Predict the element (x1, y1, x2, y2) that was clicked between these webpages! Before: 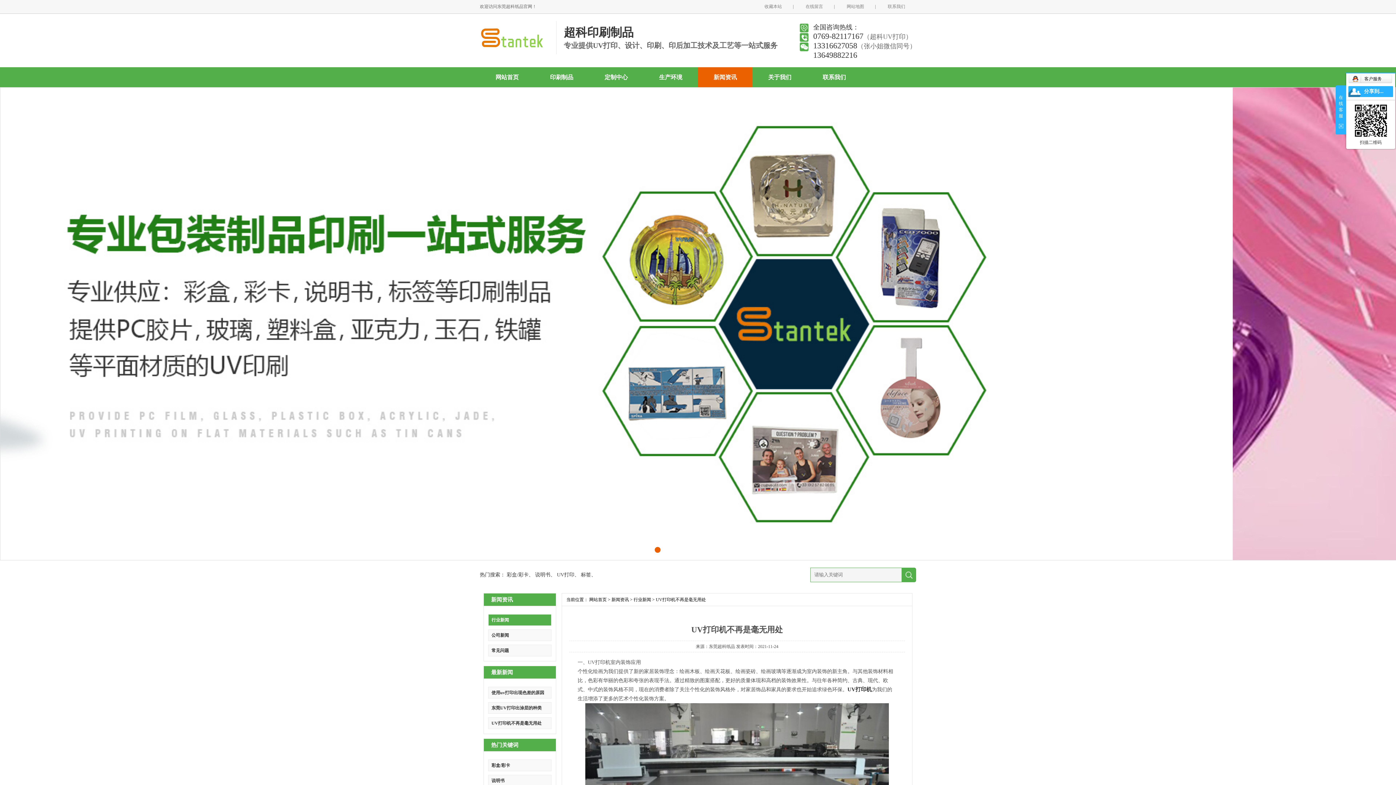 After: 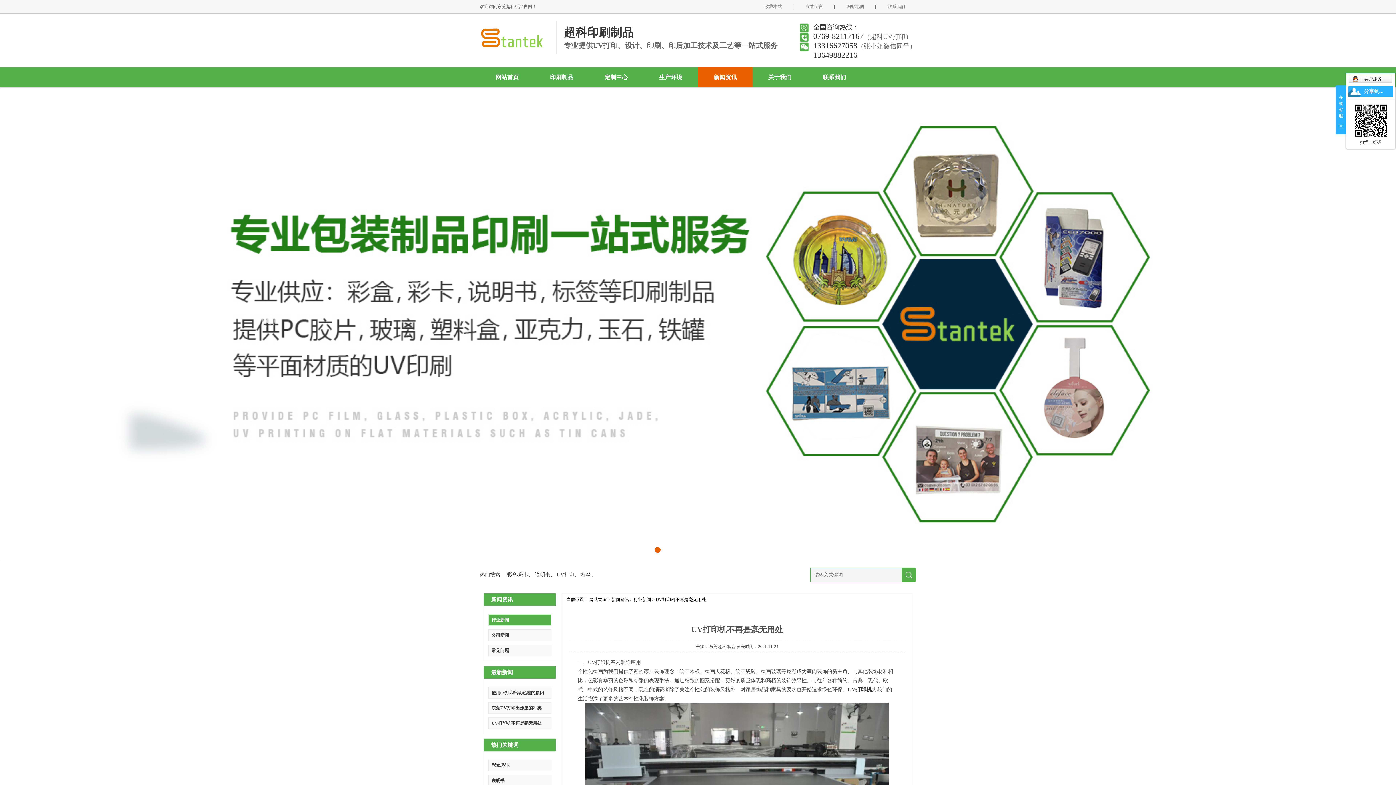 Action: bbox: (1122, 314, 1134, 327)